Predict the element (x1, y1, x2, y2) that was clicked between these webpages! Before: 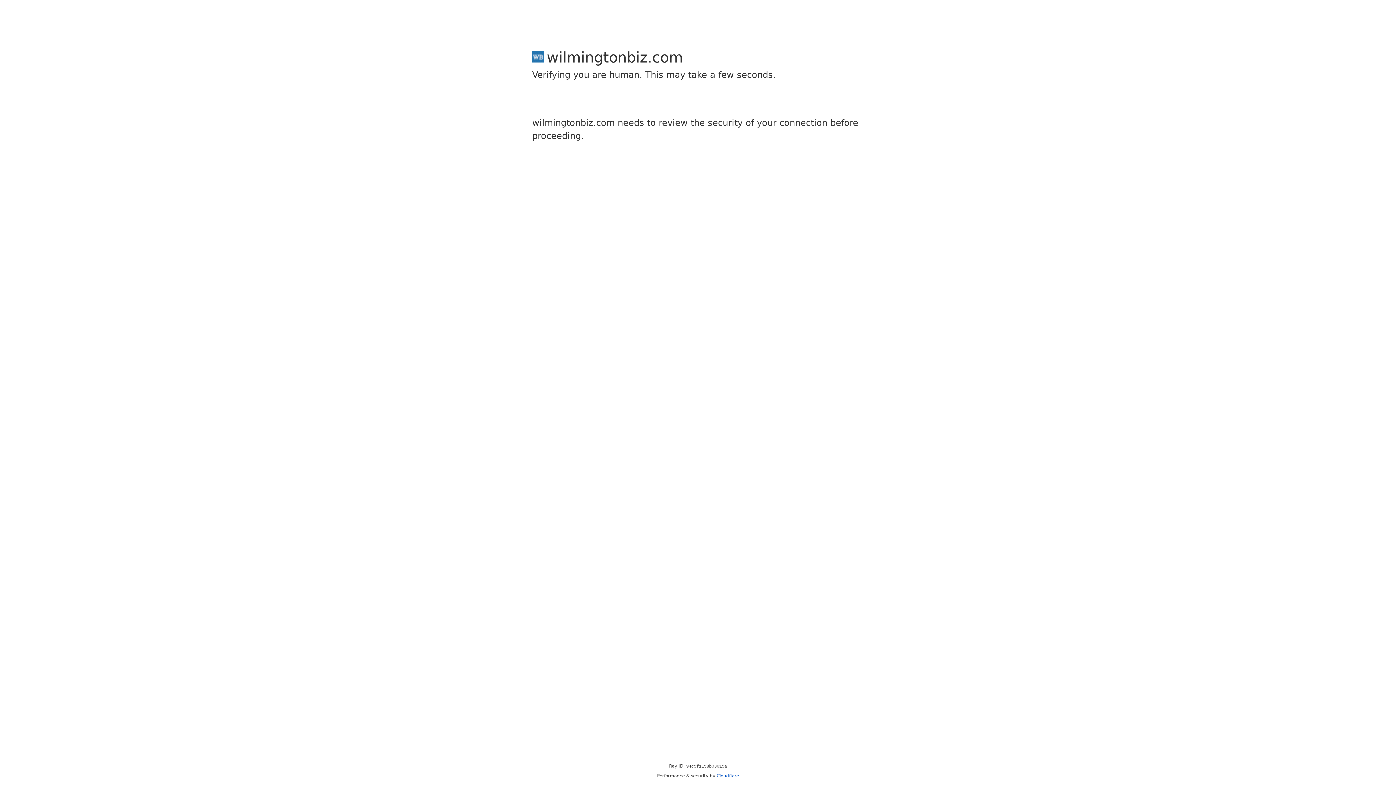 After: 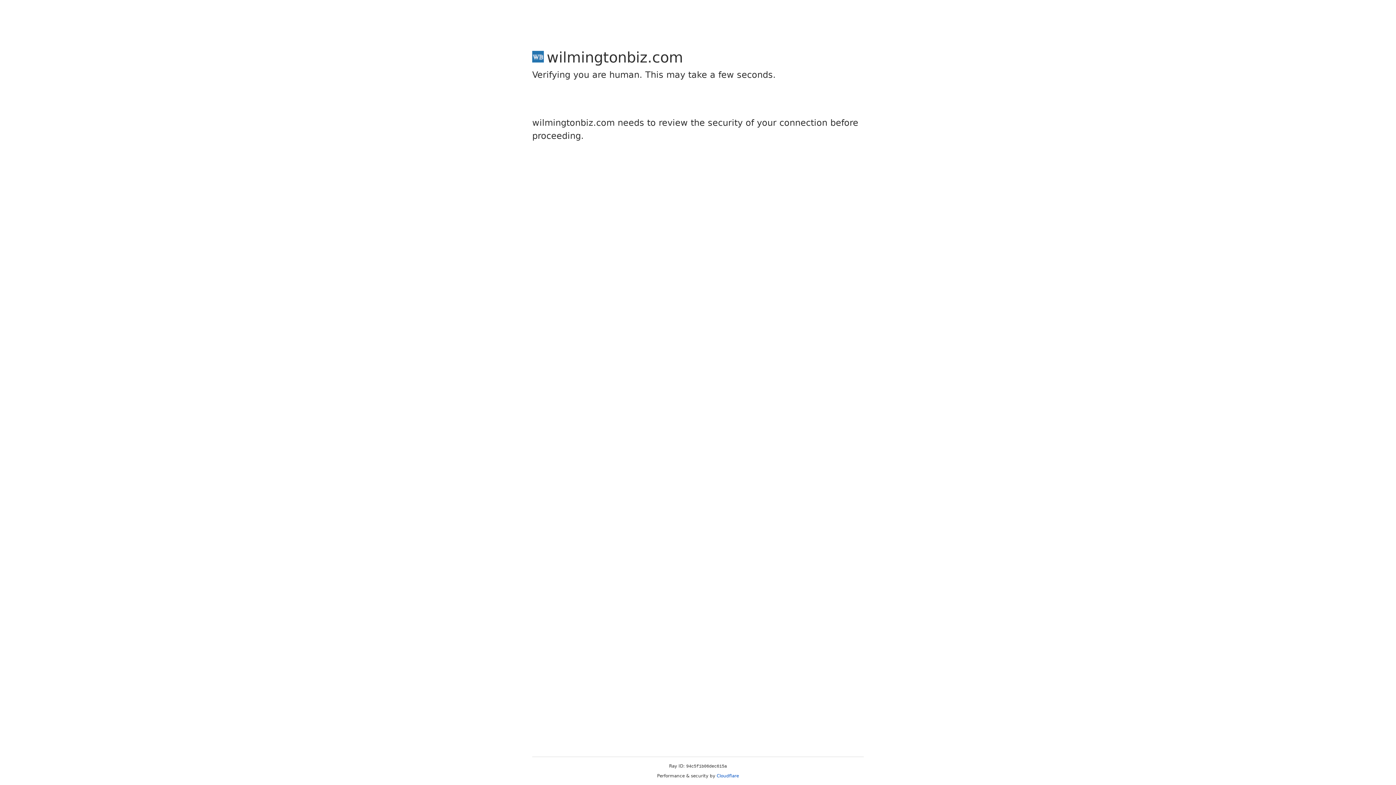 Action: bbox: (716, 773, 739, 778) label: Cloudflare